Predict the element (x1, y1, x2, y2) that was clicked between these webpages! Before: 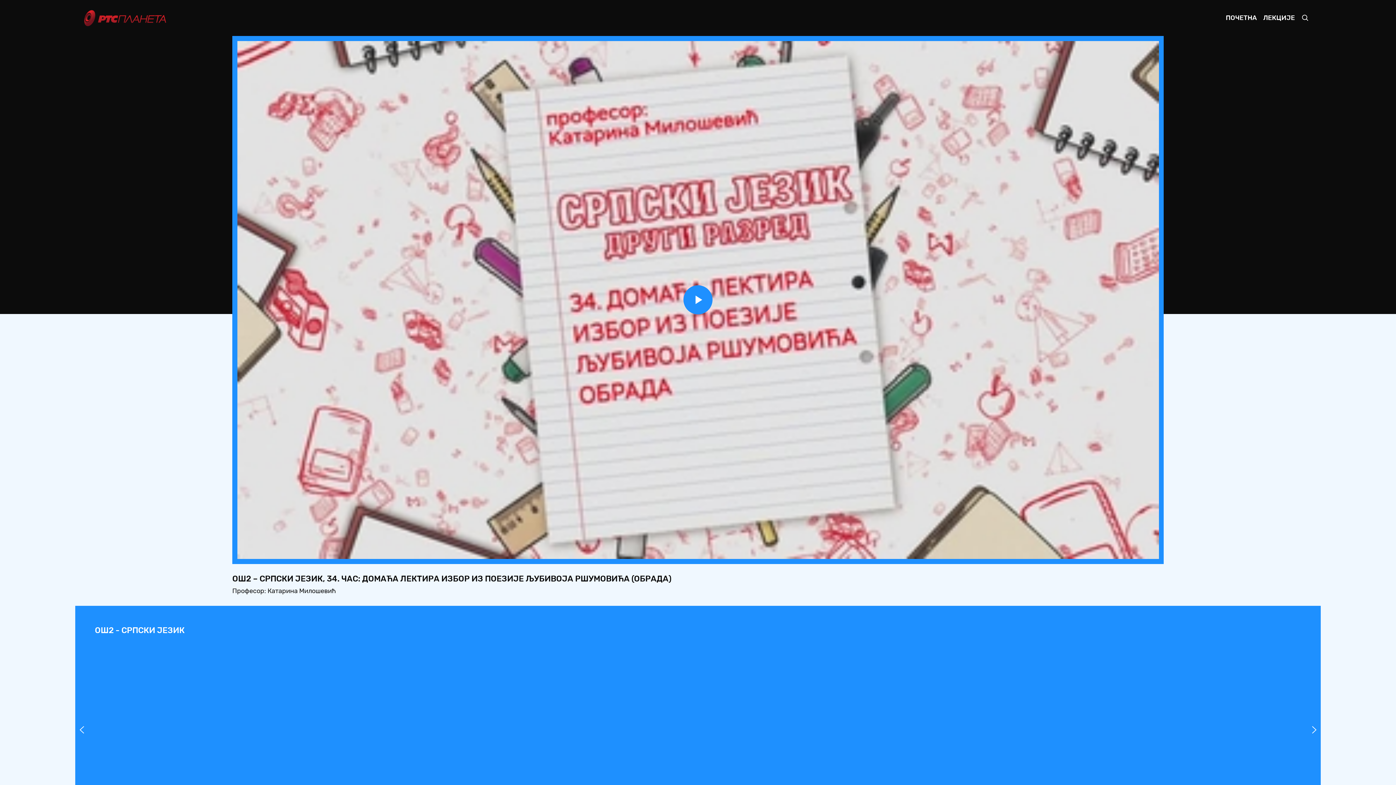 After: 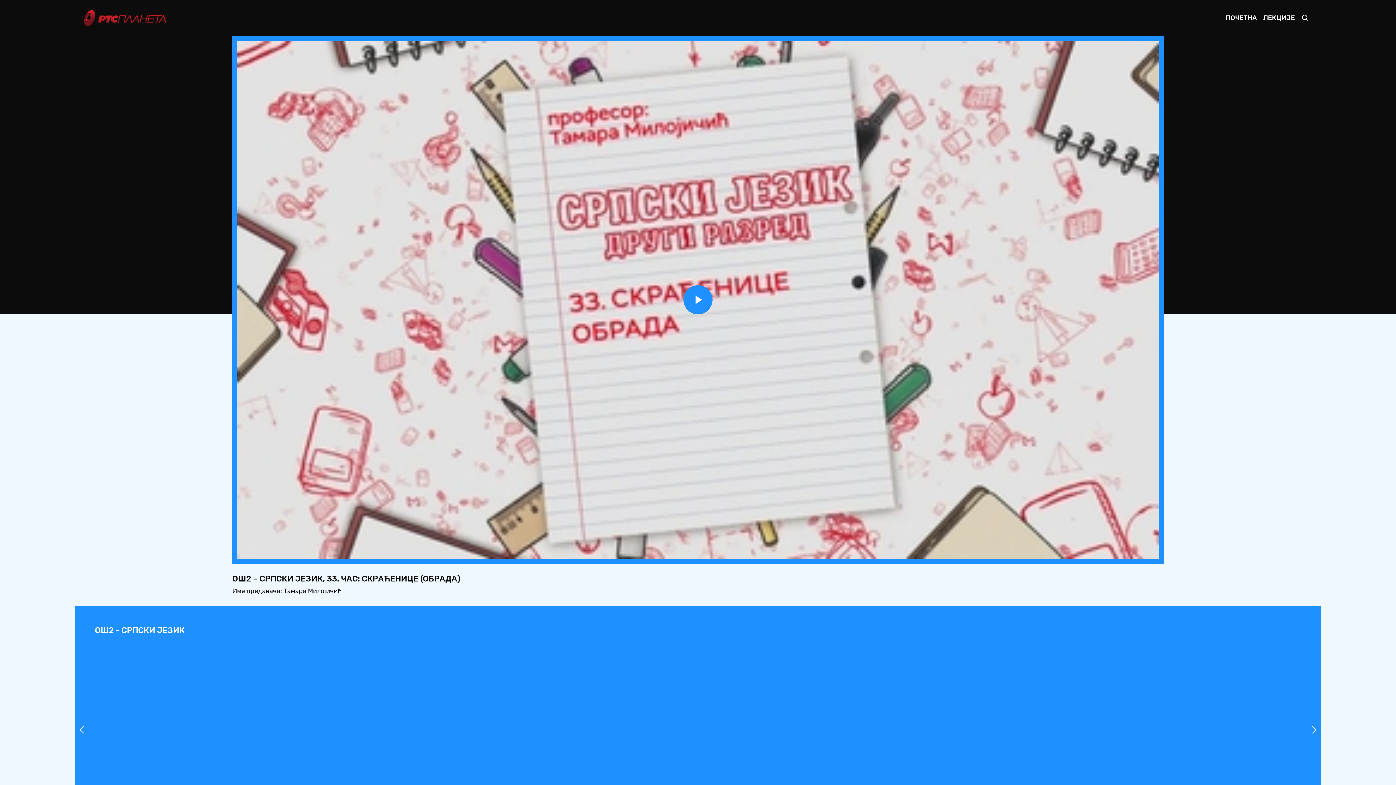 Action: bbox: (999, 645, 1292, 810)